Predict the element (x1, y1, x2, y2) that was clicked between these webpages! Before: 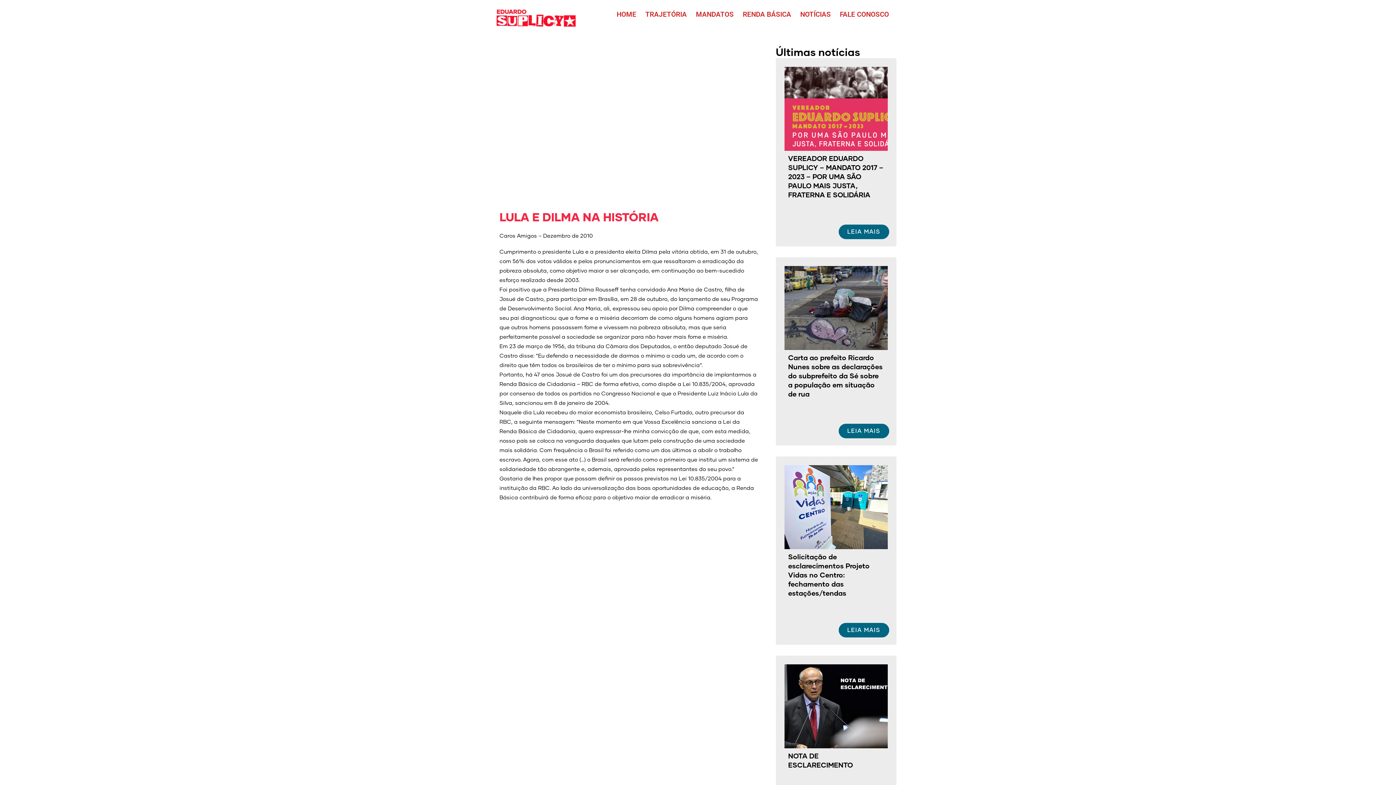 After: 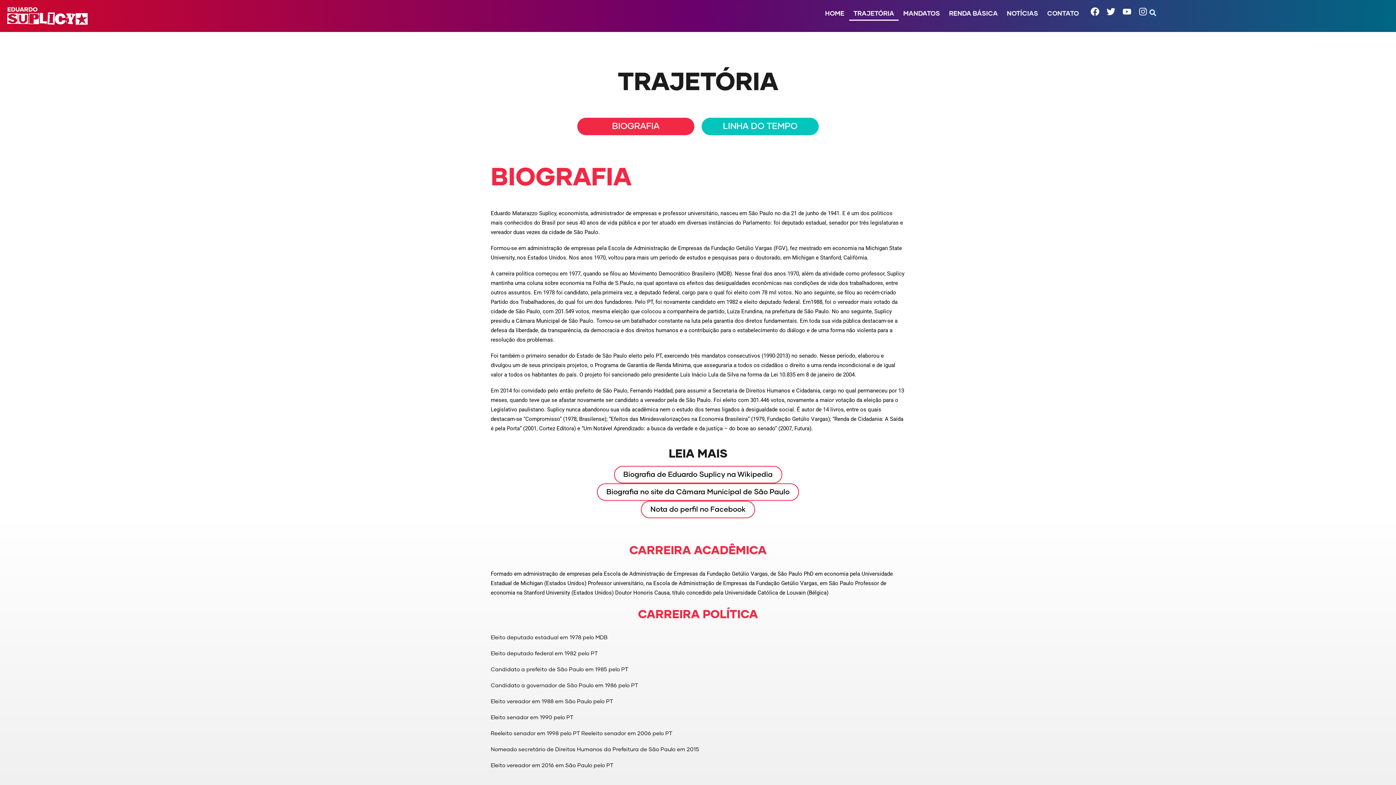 Action: label: TRAJETÓRIA bbox: (641, 7, 691, 21)